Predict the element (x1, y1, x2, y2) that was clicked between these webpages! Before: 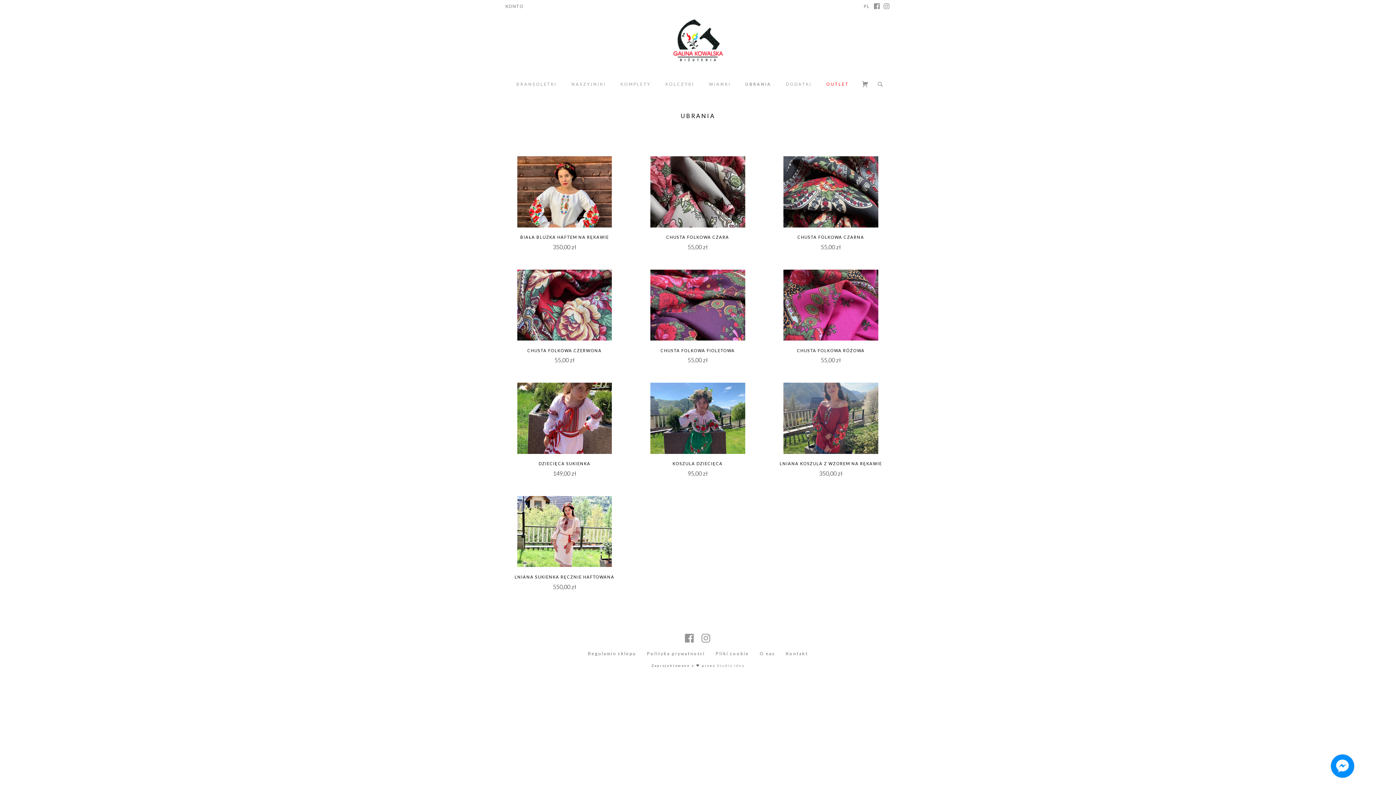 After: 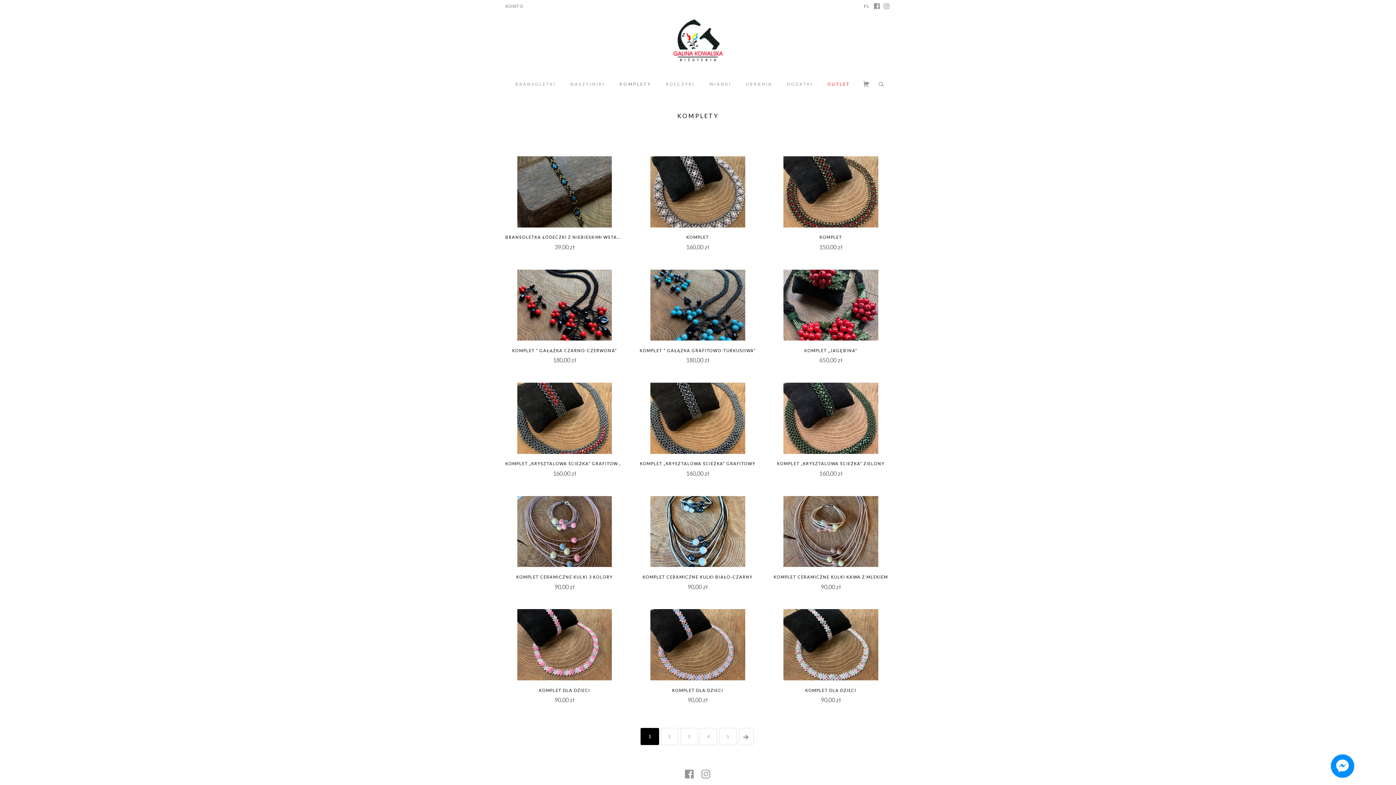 Action: label: KOMPLETY bbox: (613, 74, 658, 93)